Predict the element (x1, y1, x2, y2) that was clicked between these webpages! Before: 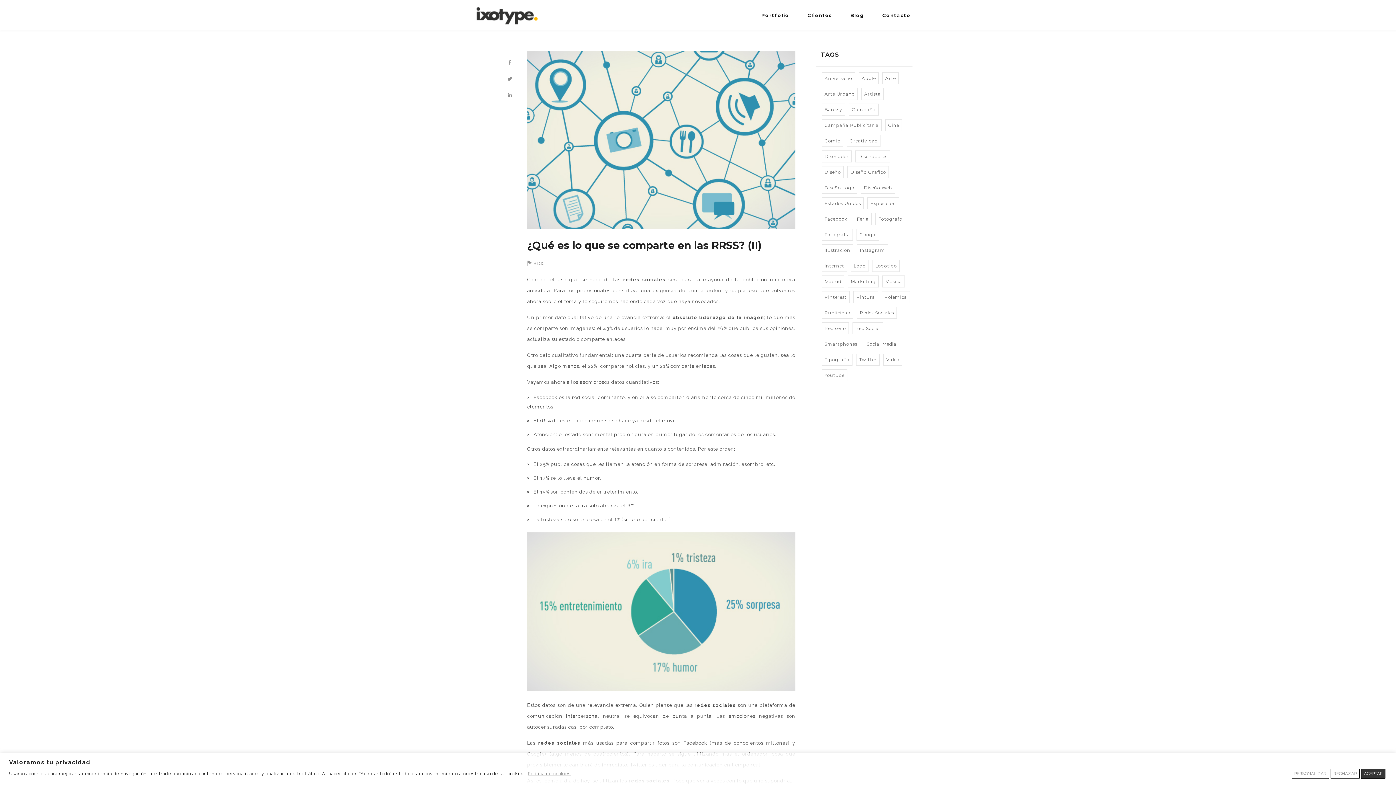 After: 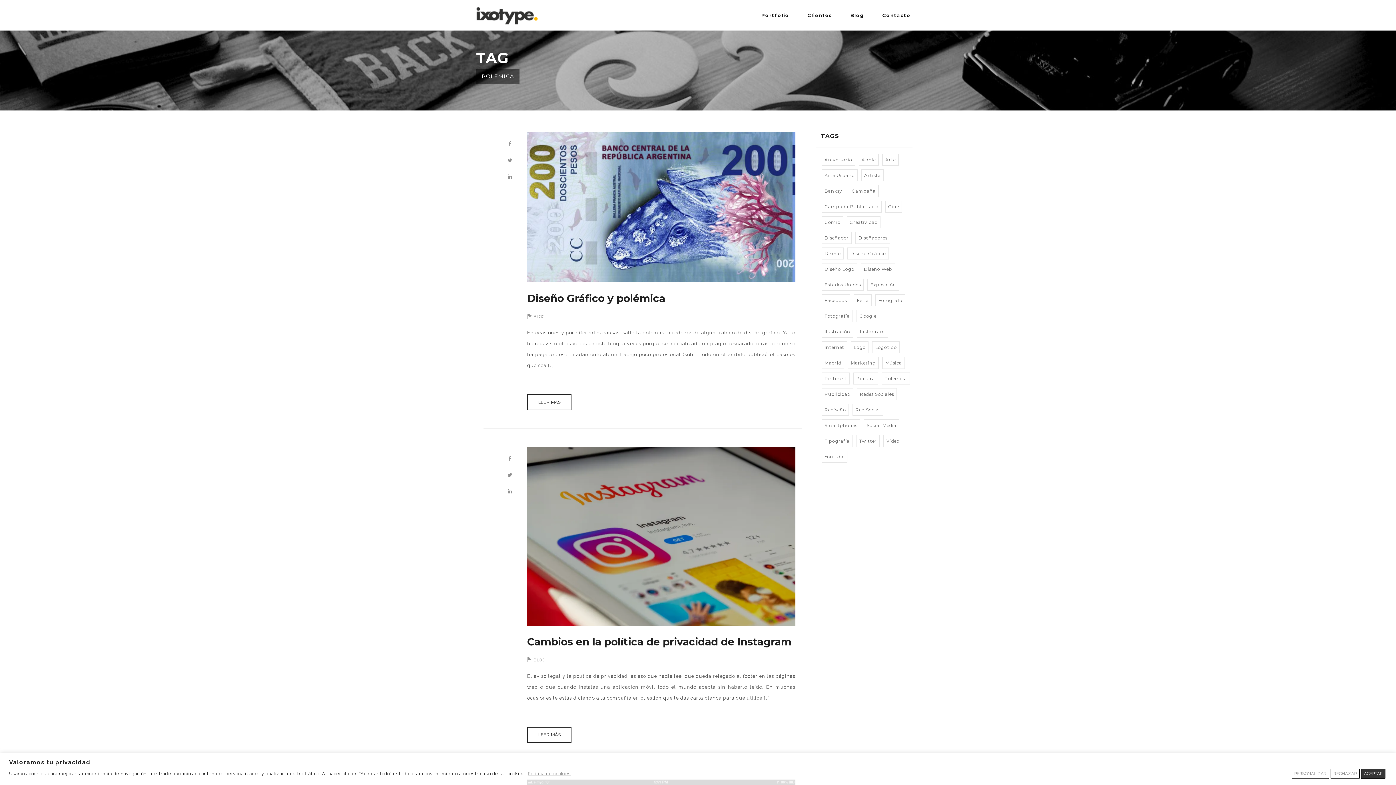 Action: bbox: (881, 291, 910, 303) label: polemica (6 elementos)